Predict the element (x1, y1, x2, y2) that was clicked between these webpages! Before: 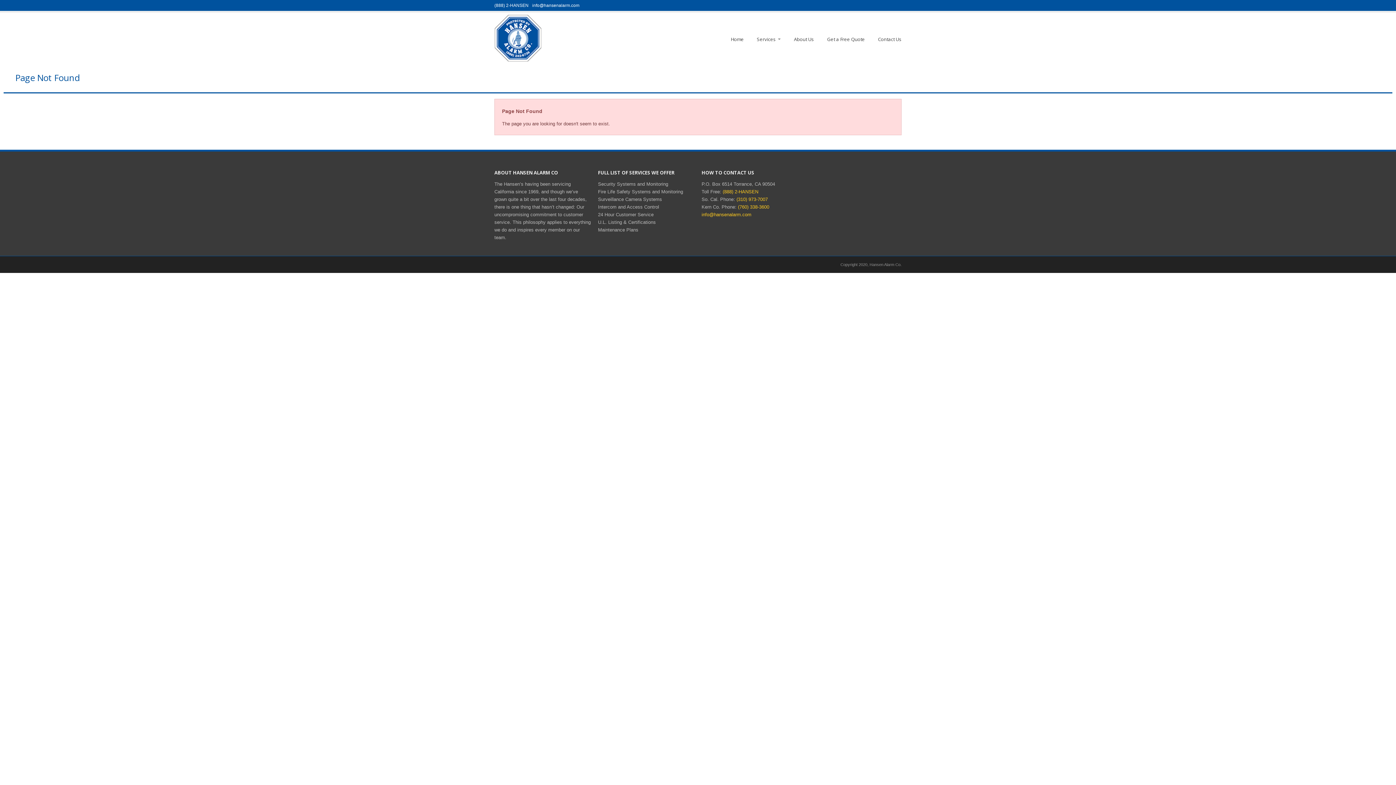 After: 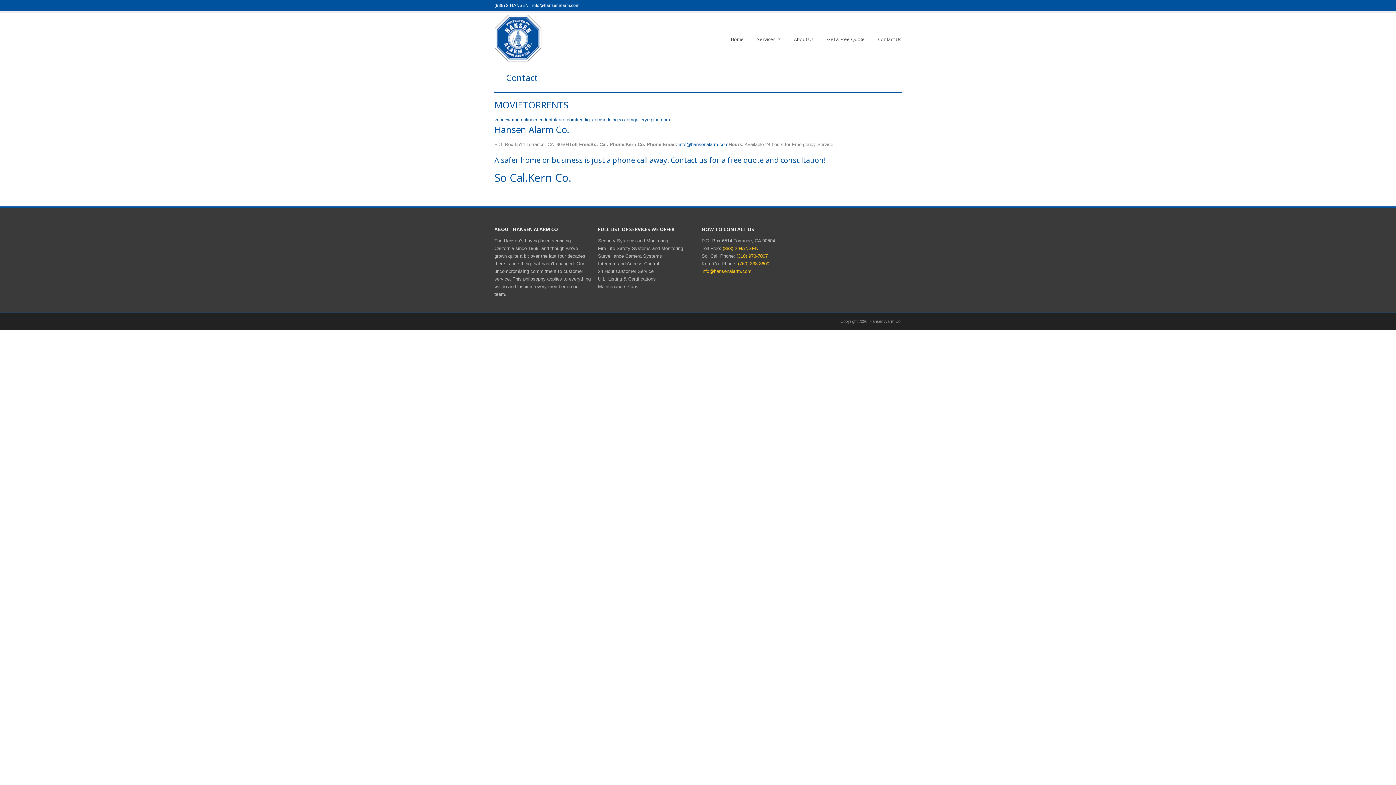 Action: bbox: (873, 35, 905, 43) label: Contact Us